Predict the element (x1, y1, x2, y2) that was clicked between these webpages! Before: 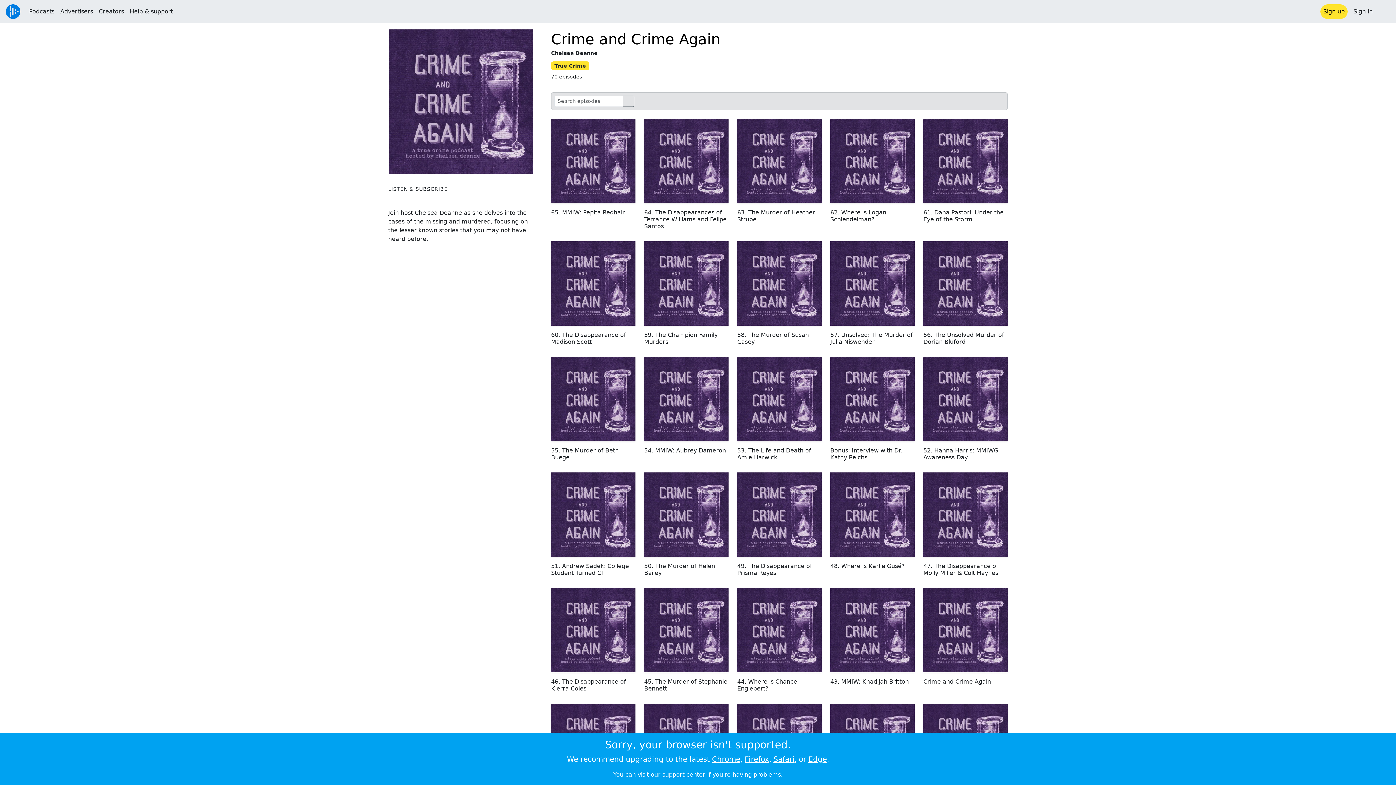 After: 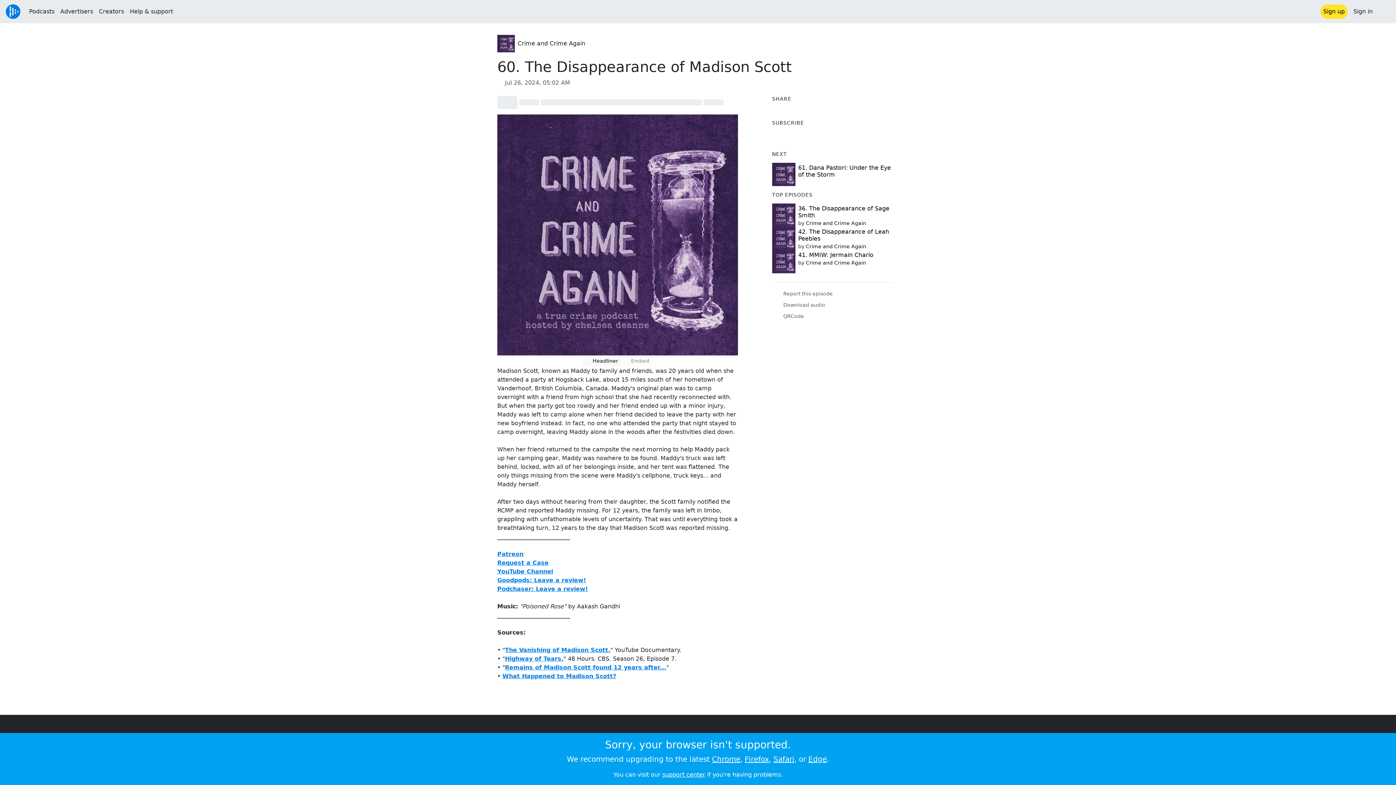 Action: bbox: (551, 279, 635, 286)